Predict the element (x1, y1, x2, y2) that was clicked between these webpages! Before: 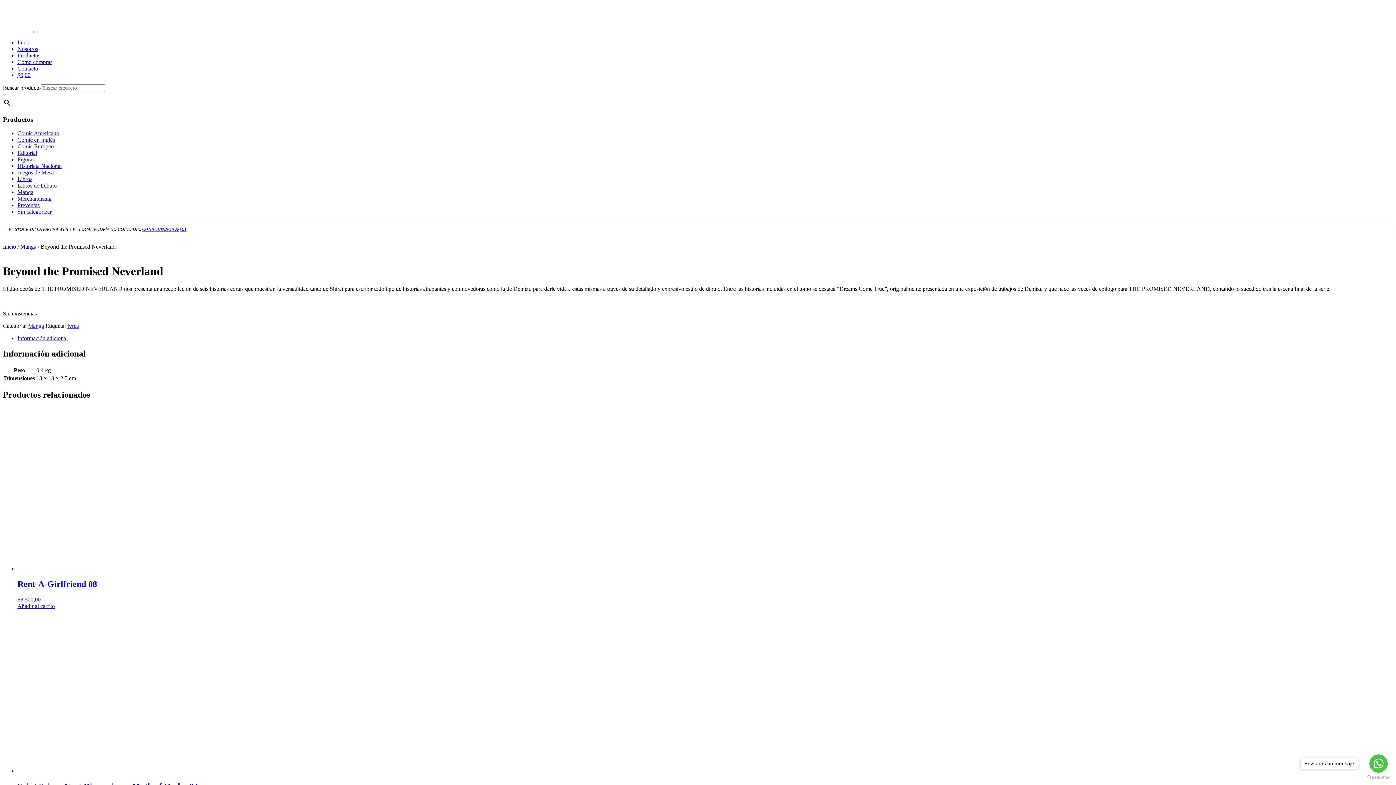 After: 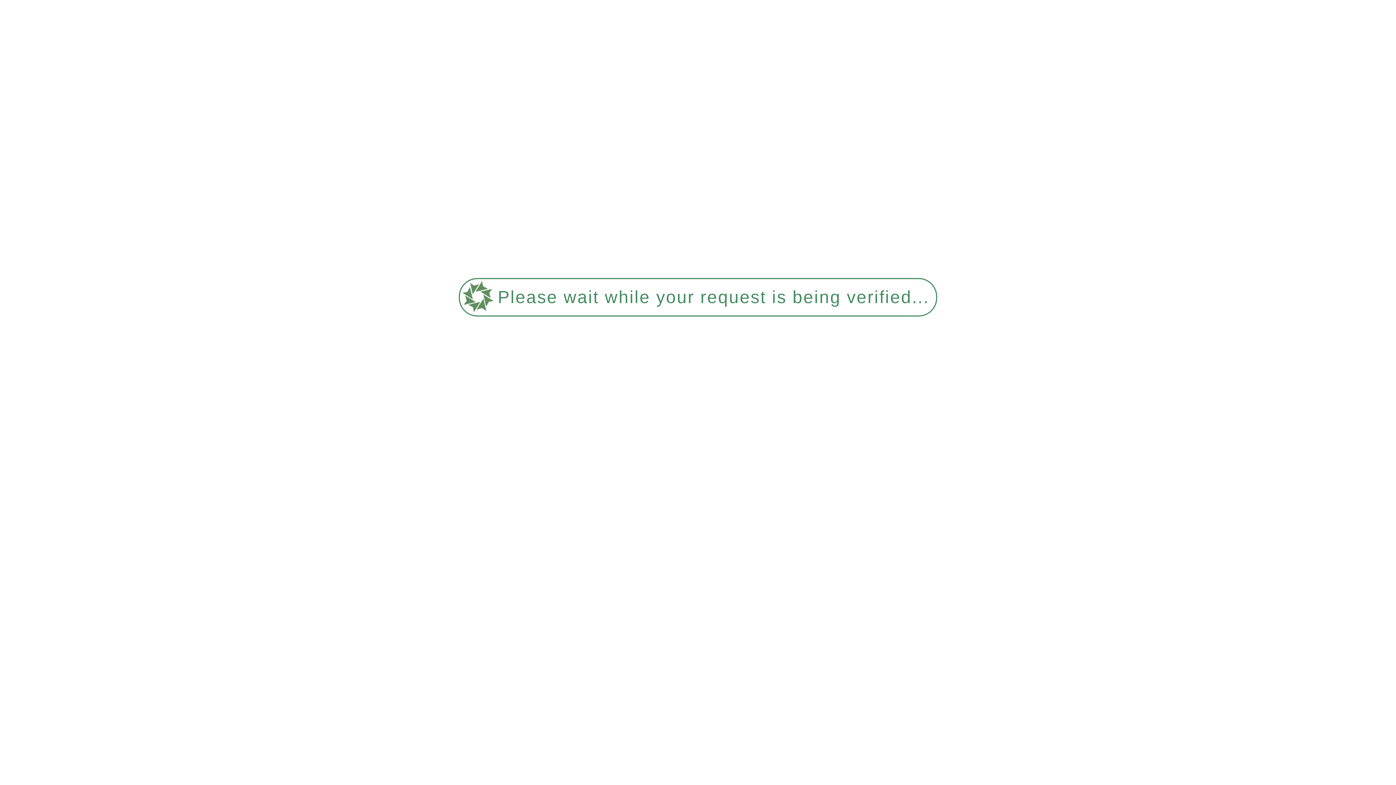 Action: label: Contacto bbox: (17, 65, 38, 71)